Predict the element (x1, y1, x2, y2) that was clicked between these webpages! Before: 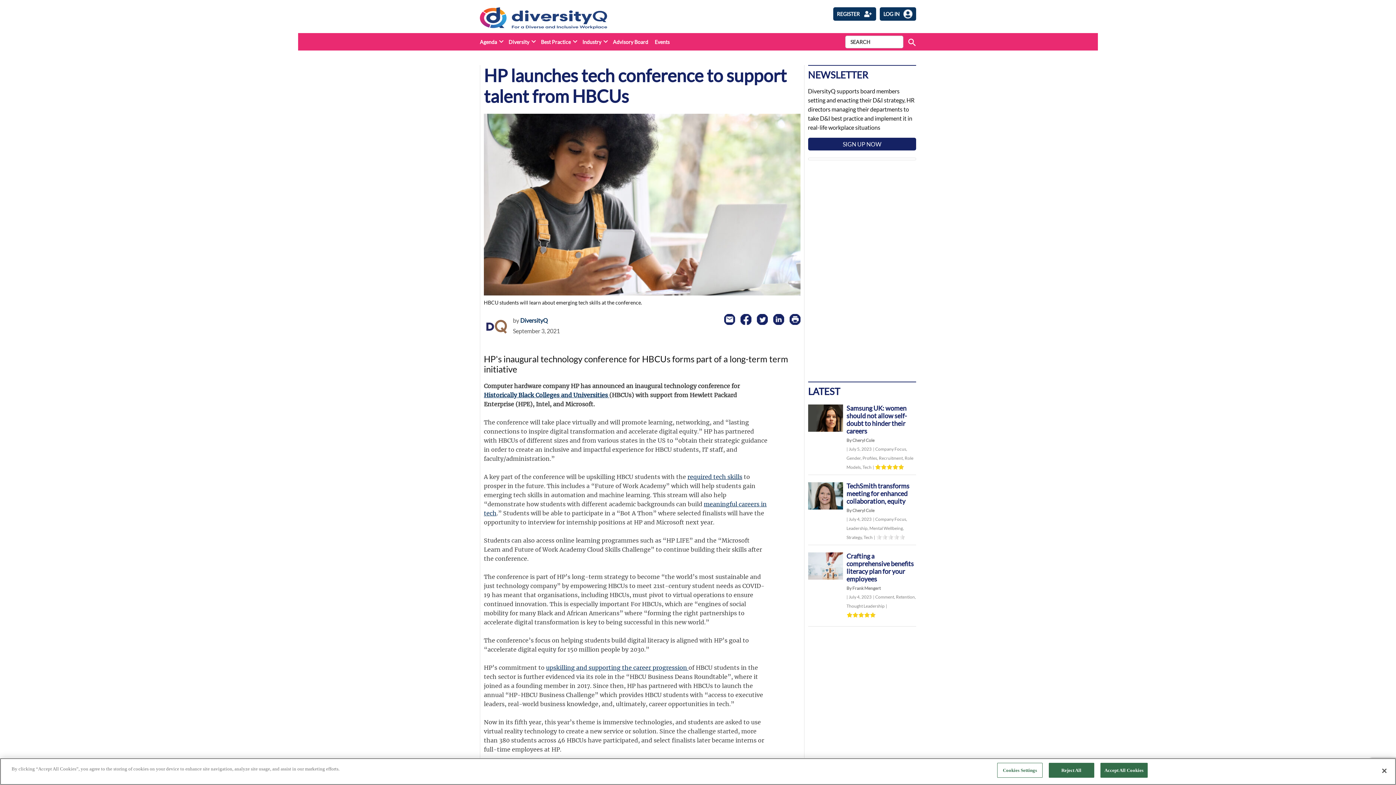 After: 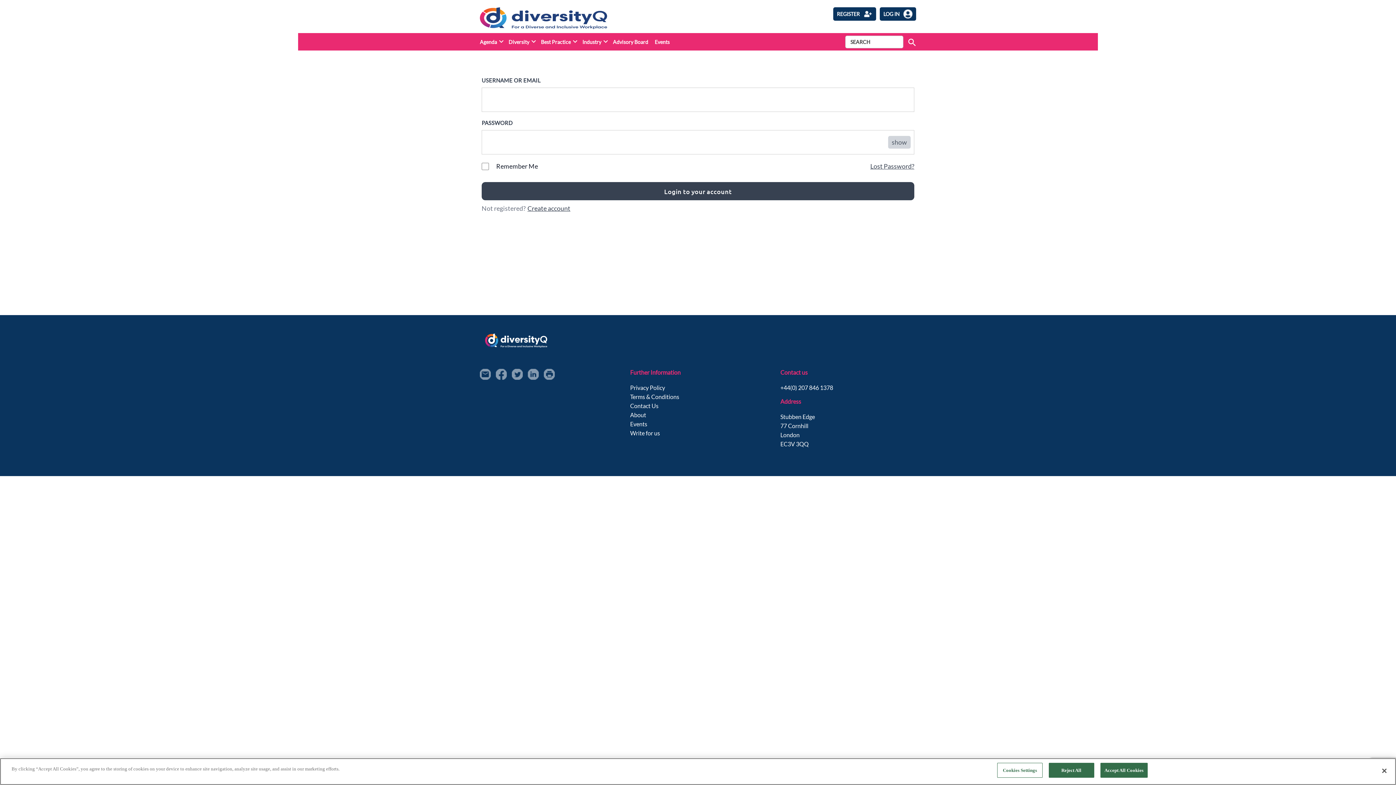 Action: label: LOG IN bbox: (880, 7, 916, 20)